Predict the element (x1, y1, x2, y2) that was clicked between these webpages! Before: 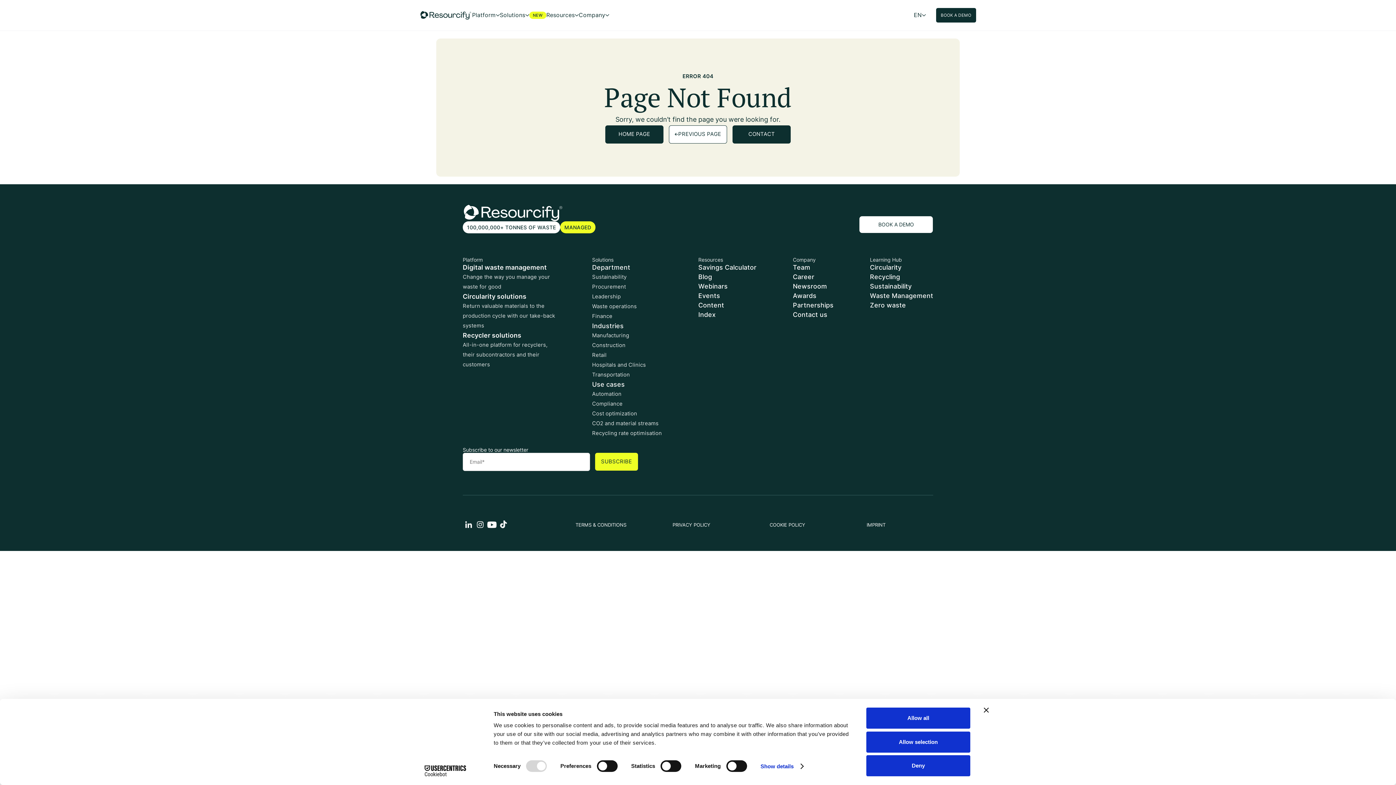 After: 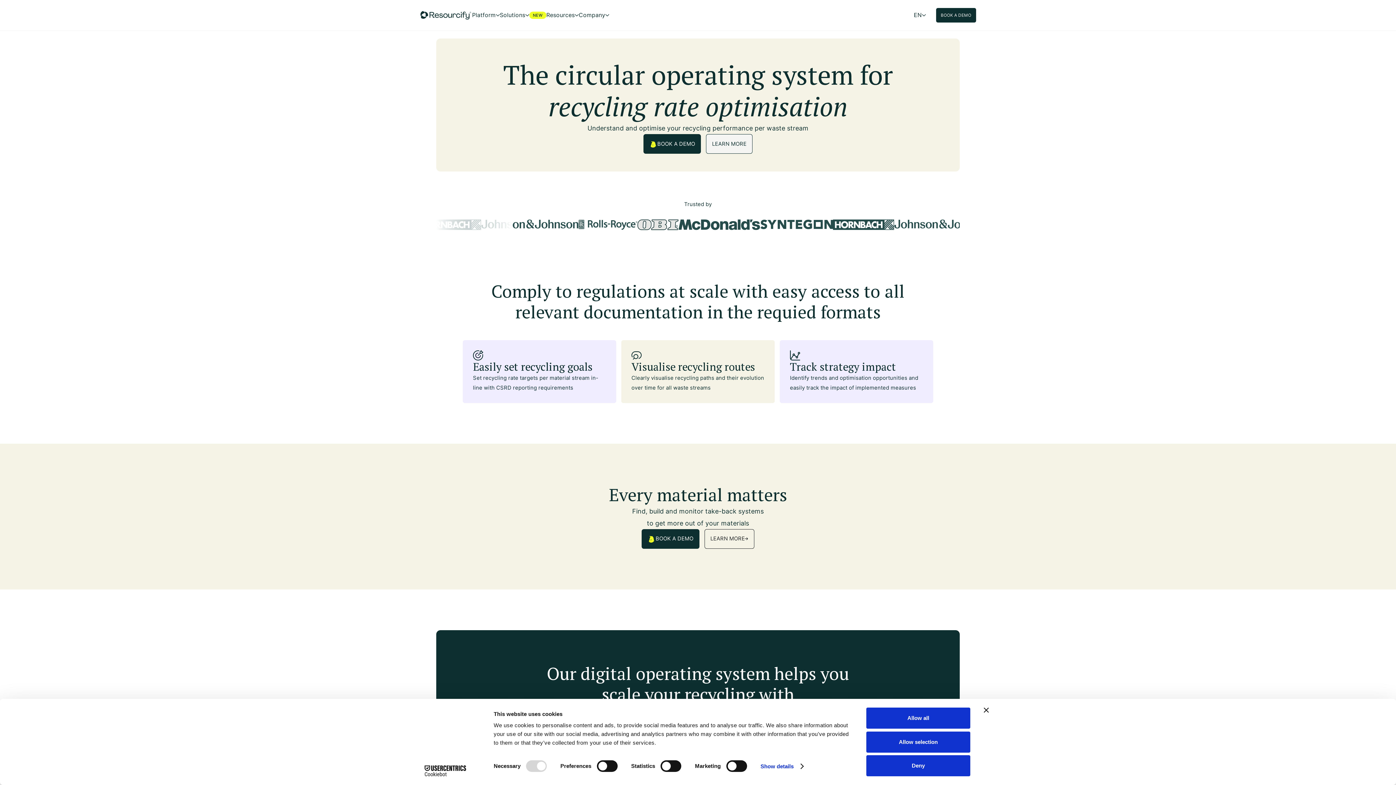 Action: bbox: (592, 428, 662, 438) label: Recycling rate optimisation